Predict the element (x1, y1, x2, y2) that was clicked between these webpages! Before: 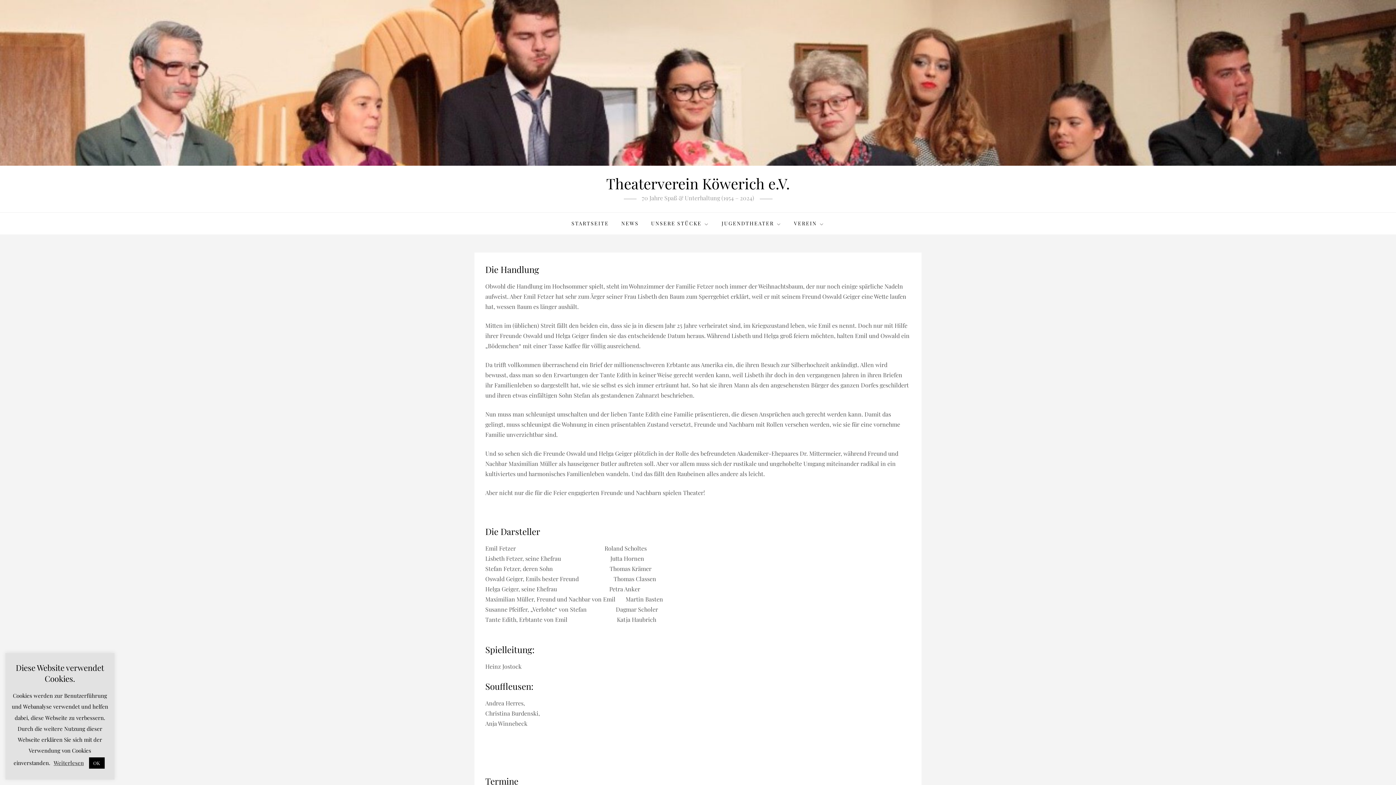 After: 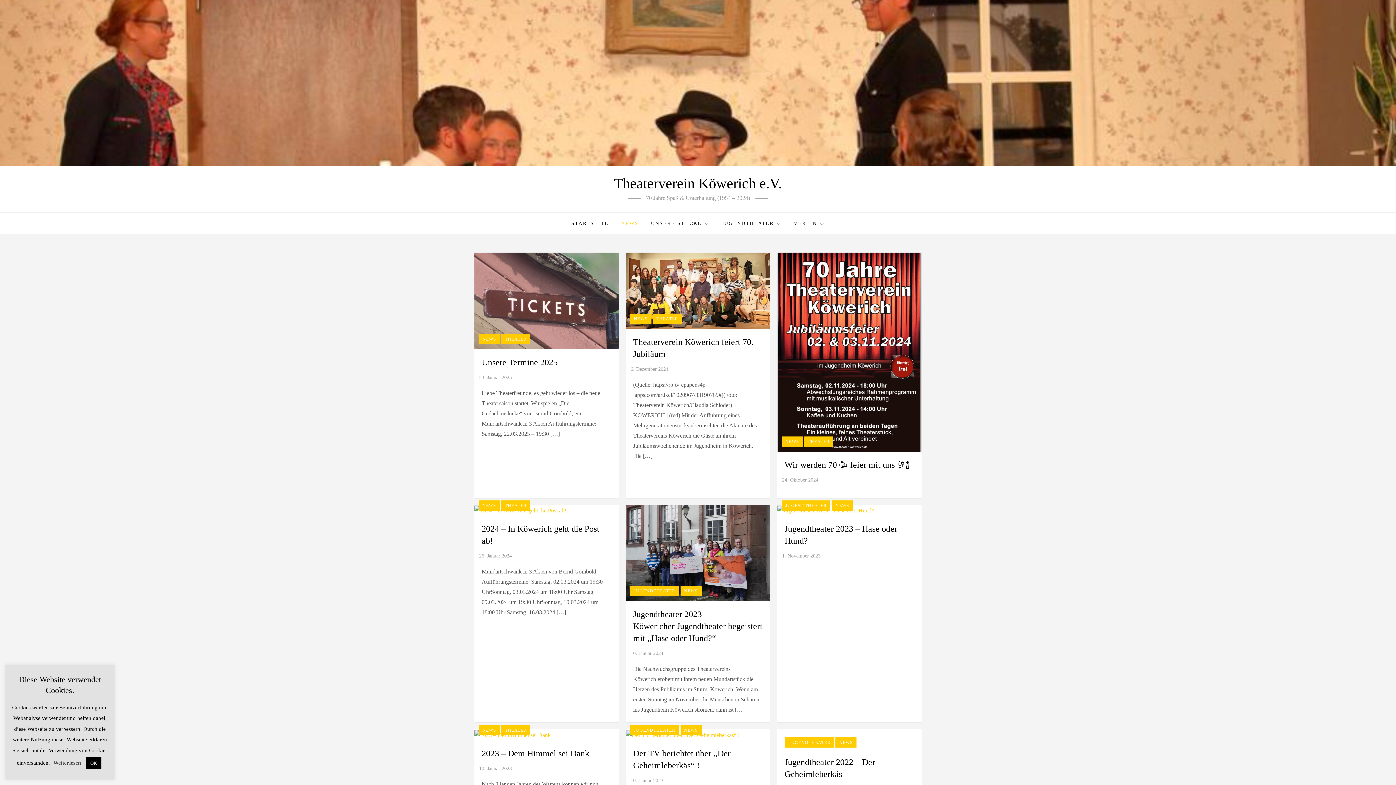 Action: label: NEWS bbox: (616, 212, 644, 234)